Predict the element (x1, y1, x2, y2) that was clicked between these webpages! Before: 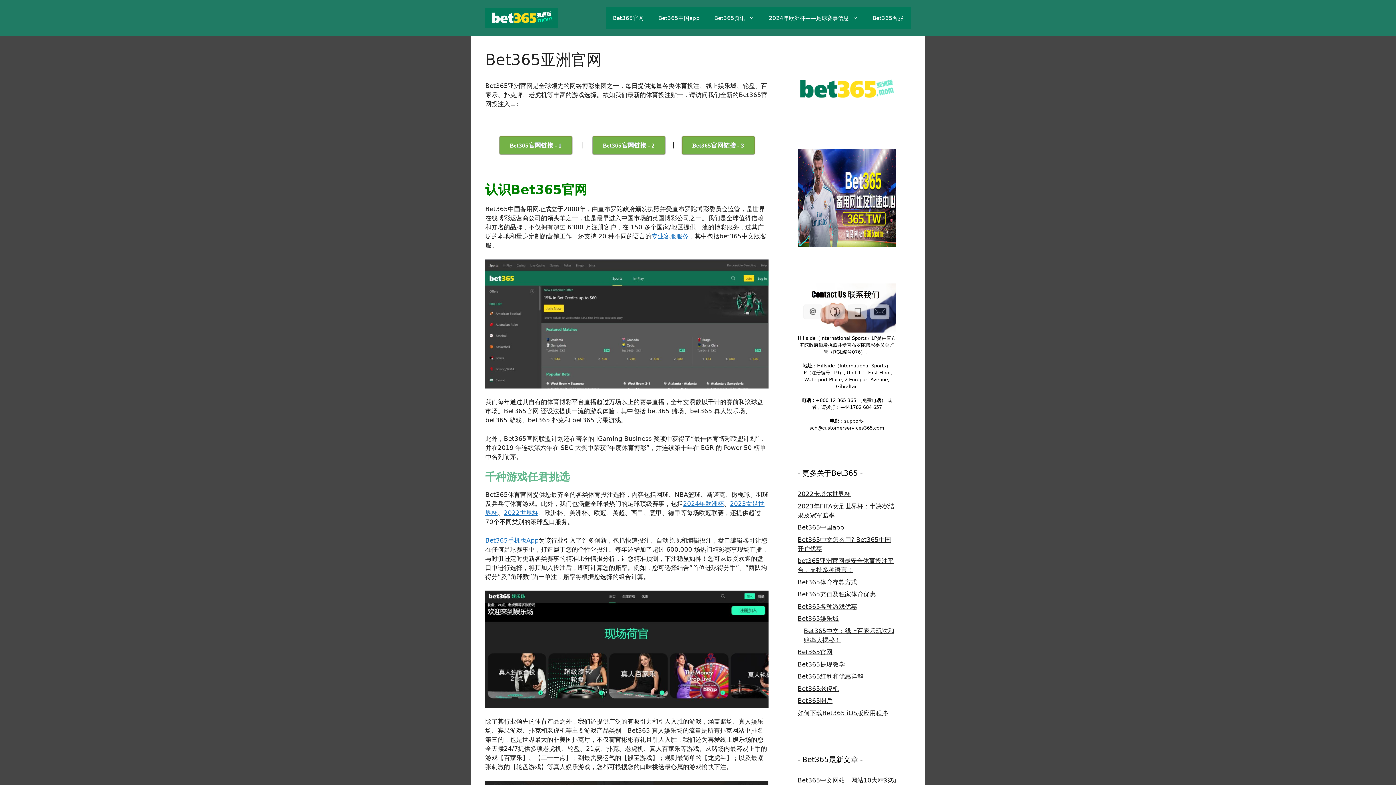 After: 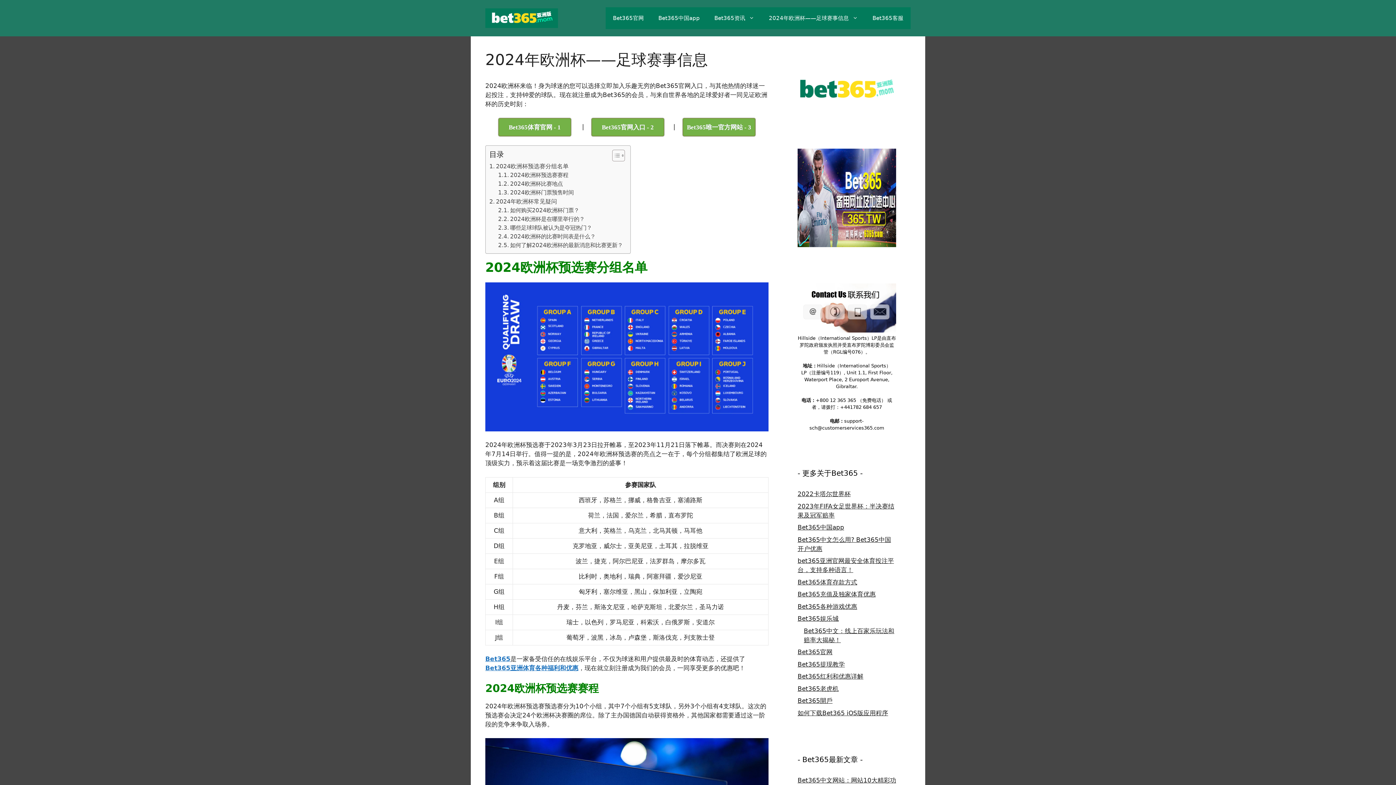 Action: label: 2024年欧洲杯——足球赛事信息 bbox: (761, 7, 865, 29)